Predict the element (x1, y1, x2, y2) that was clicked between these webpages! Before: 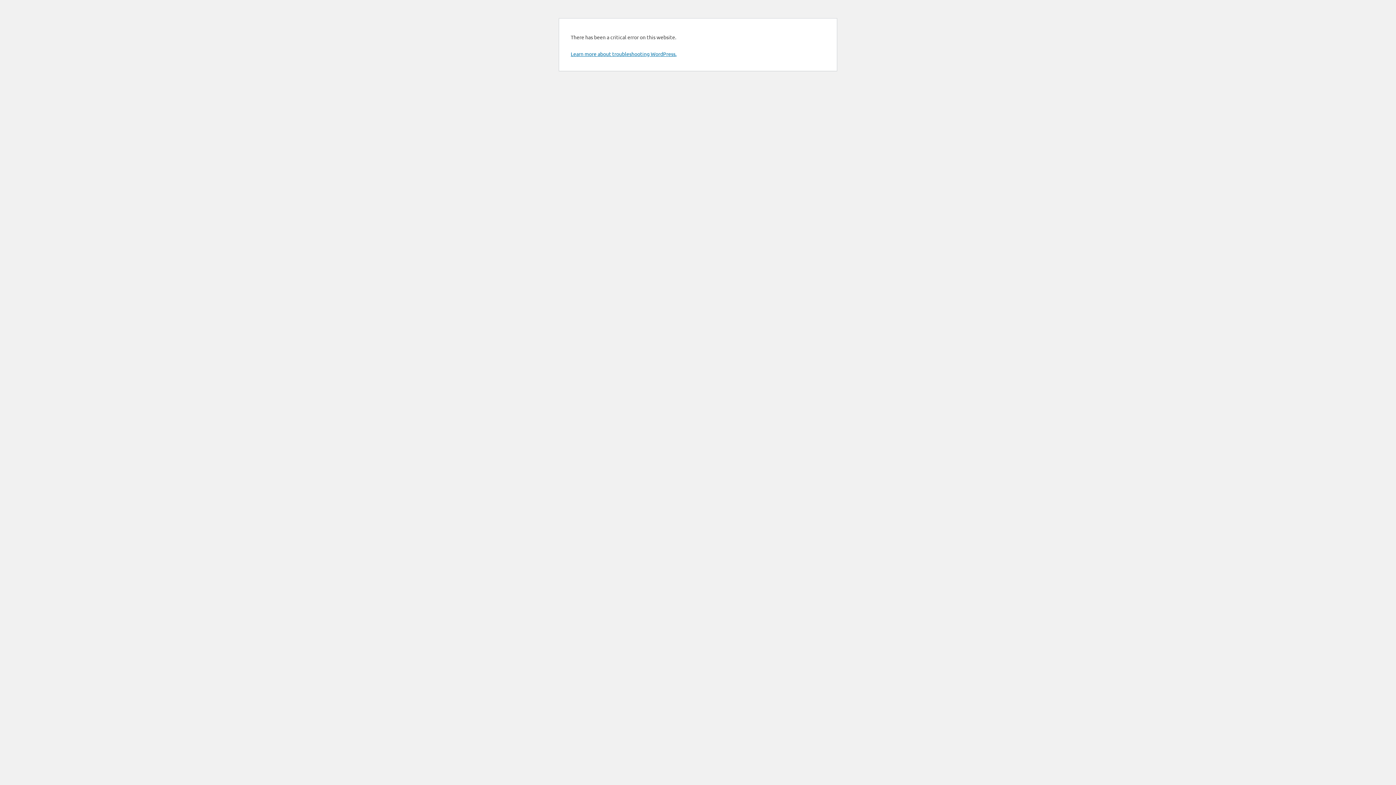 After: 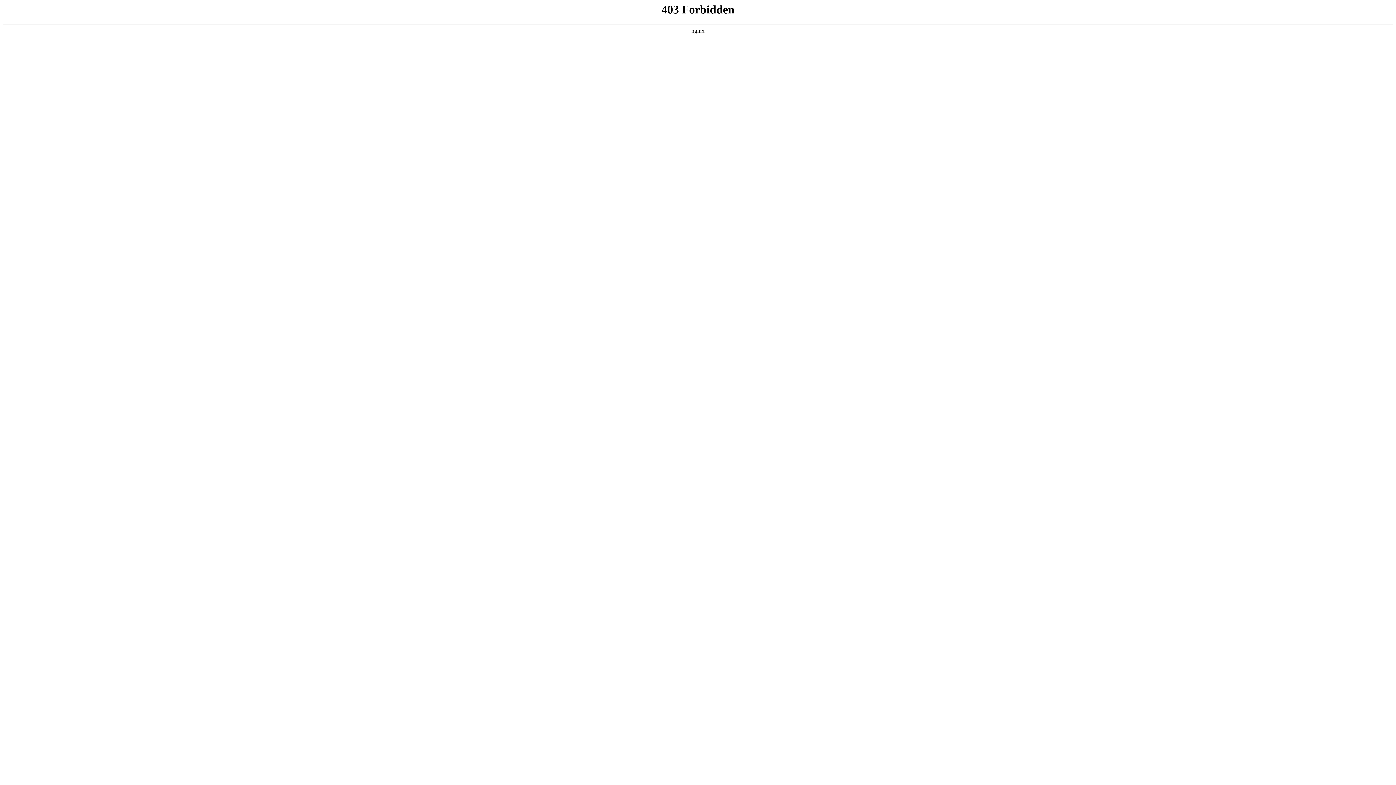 Action: bbox: (570, 50, 676, 57) label: Learn more about troubleshooting WordPress.